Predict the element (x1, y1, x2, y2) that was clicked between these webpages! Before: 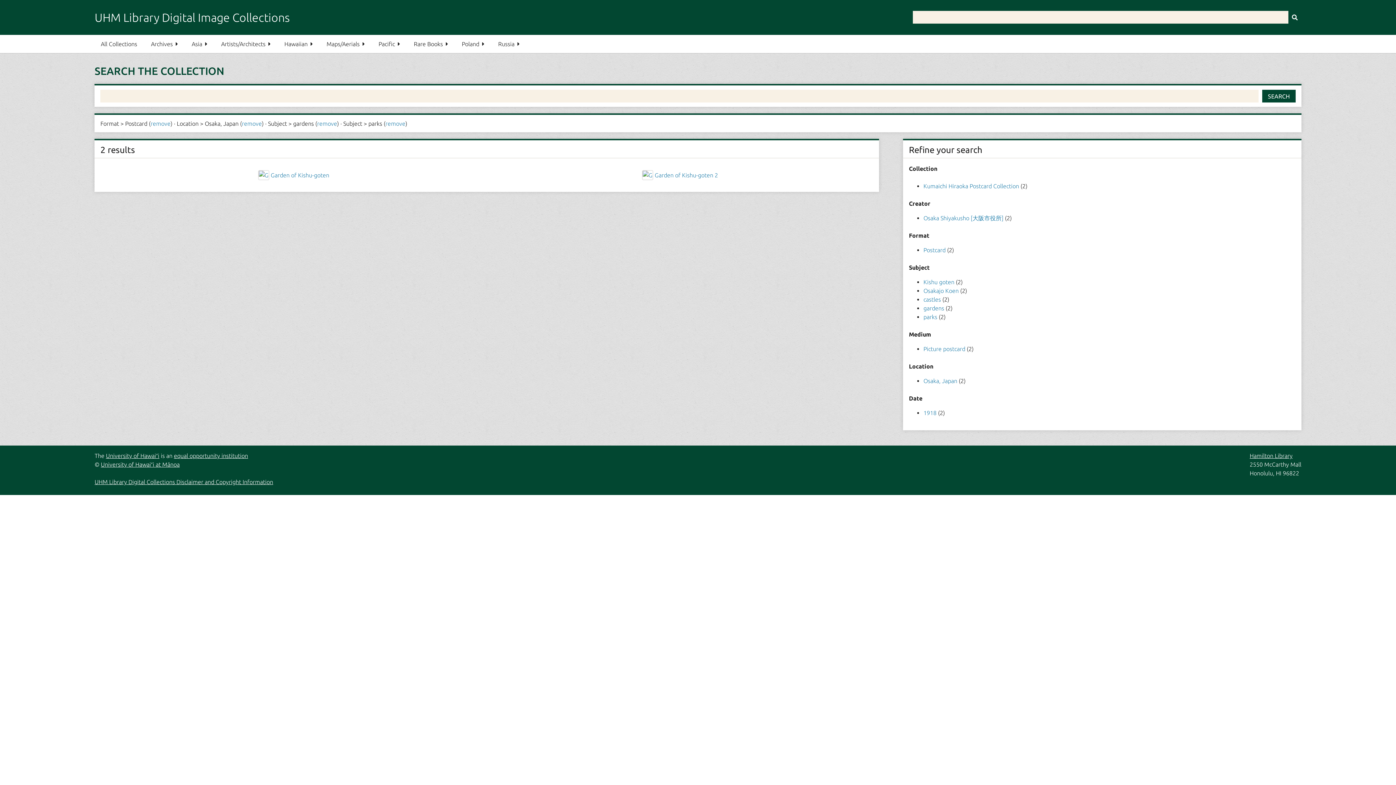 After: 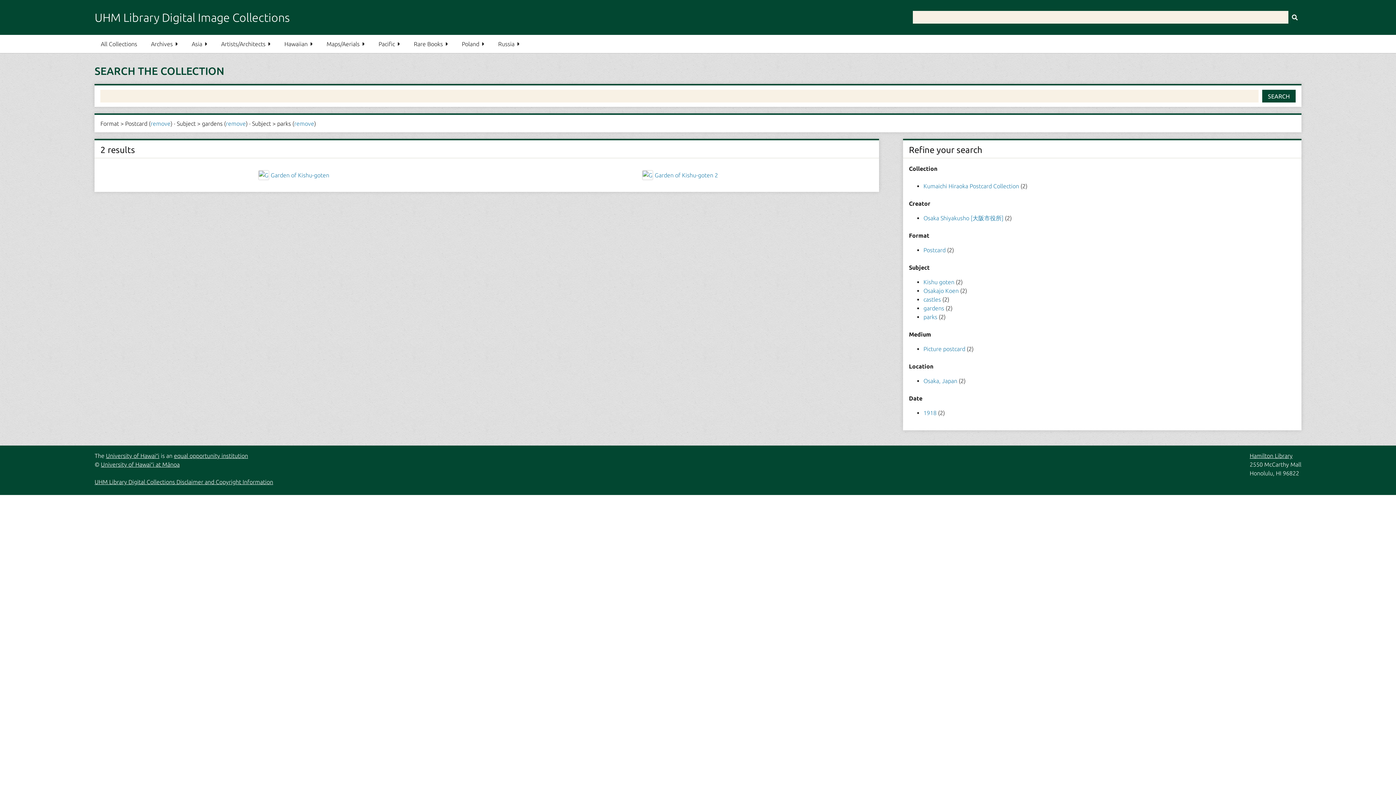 Action: bbox: (241, 120, 261, 126) label: remove